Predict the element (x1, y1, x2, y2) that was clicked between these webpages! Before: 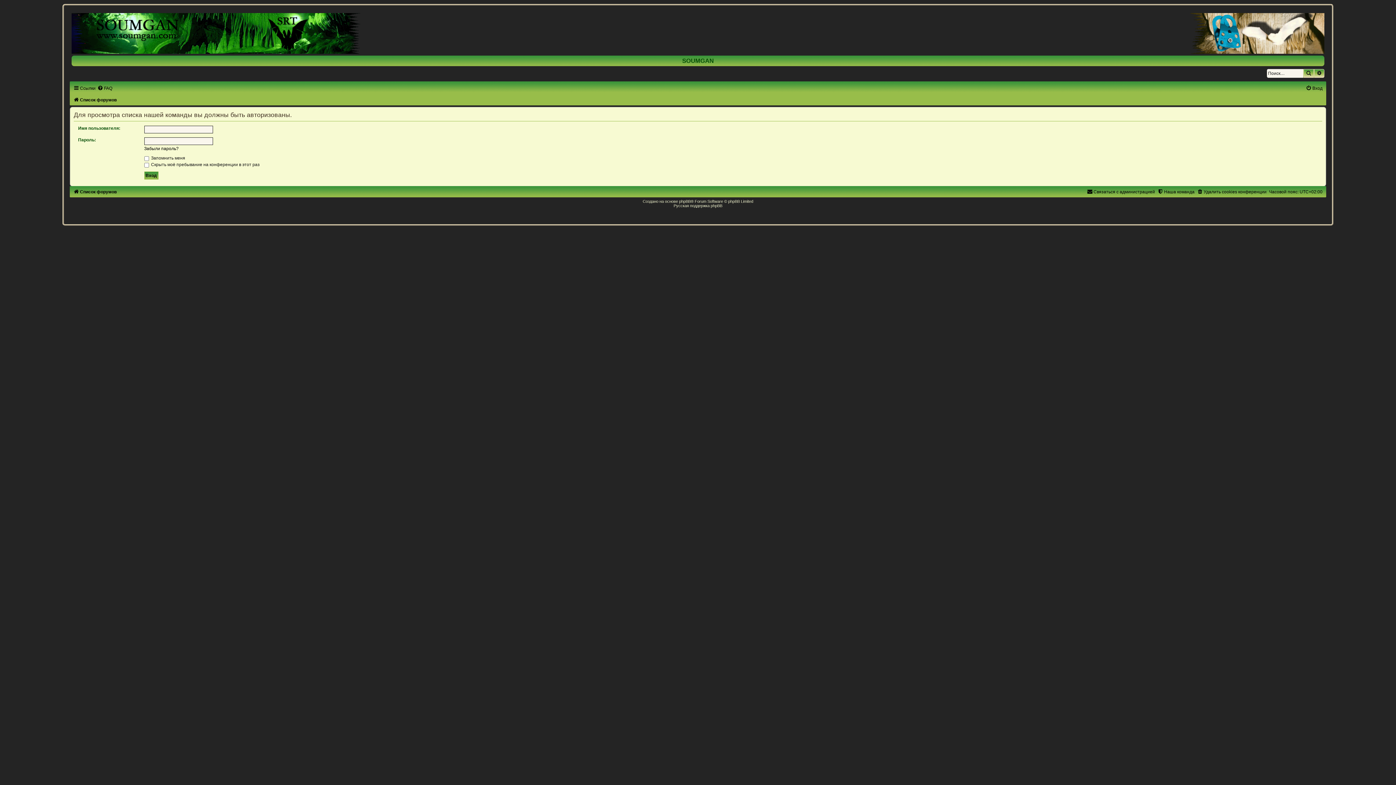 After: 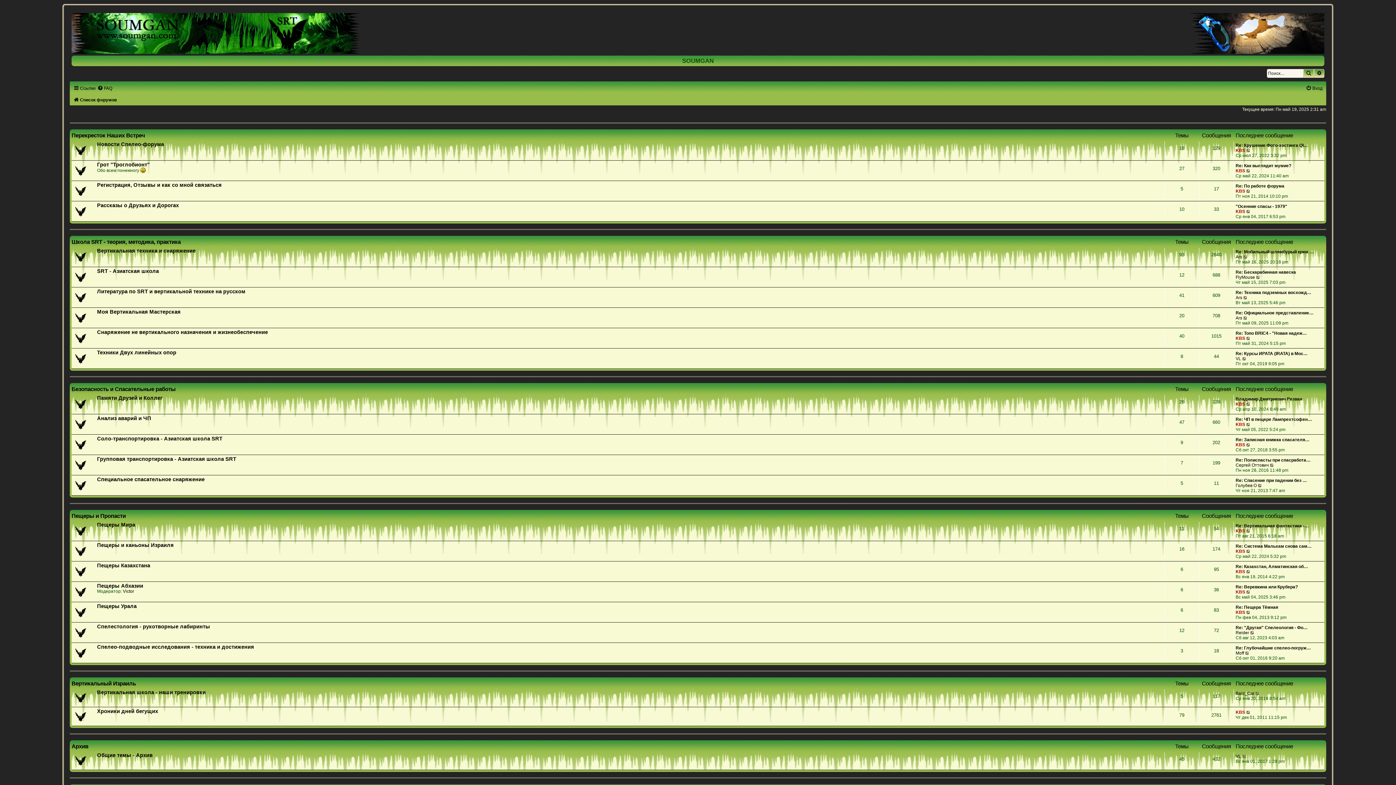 Action: bbox: (73, 189, 116, 194) label: Список форумов